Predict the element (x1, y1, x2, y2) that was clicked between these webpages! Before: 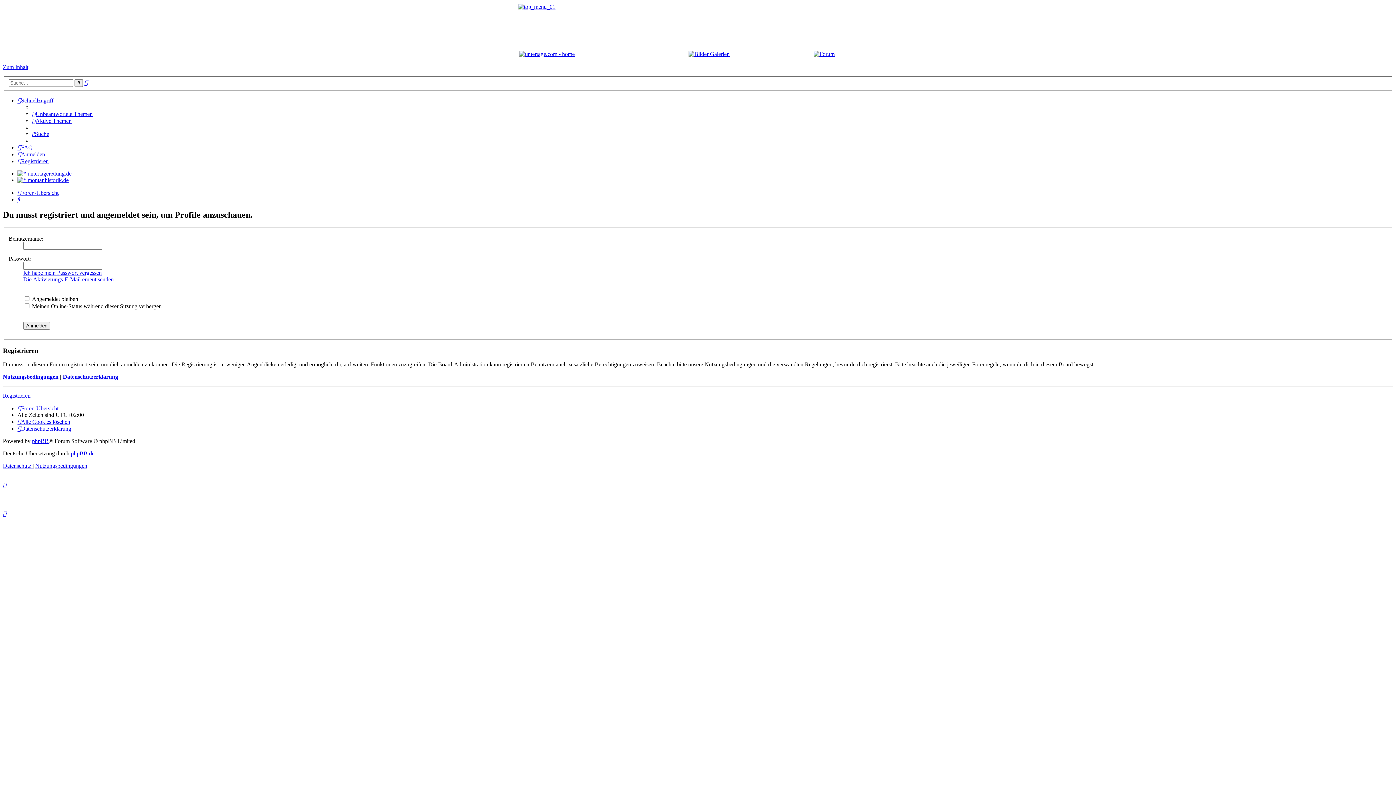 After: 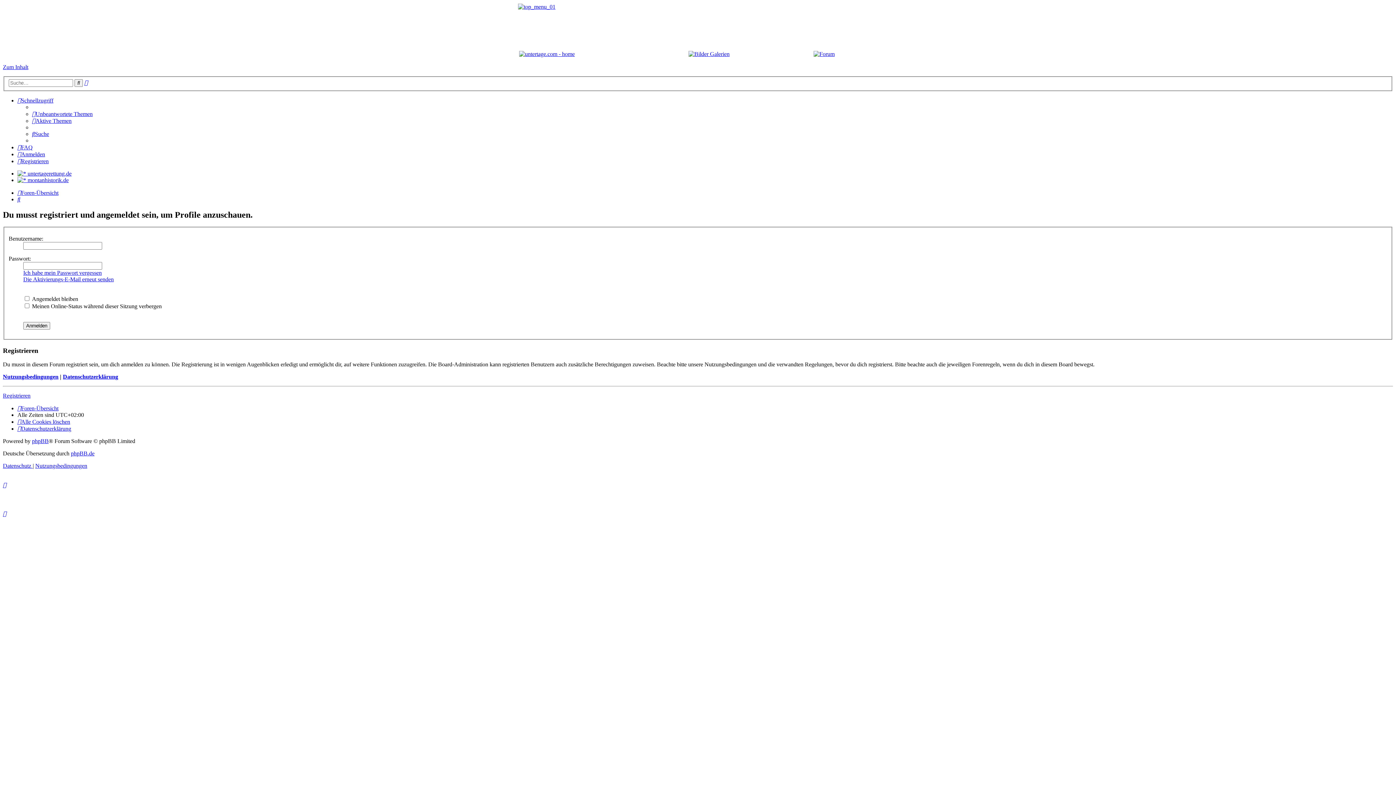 Action: bbox: (2, 64, 28, 70) label: Zum Inhalt